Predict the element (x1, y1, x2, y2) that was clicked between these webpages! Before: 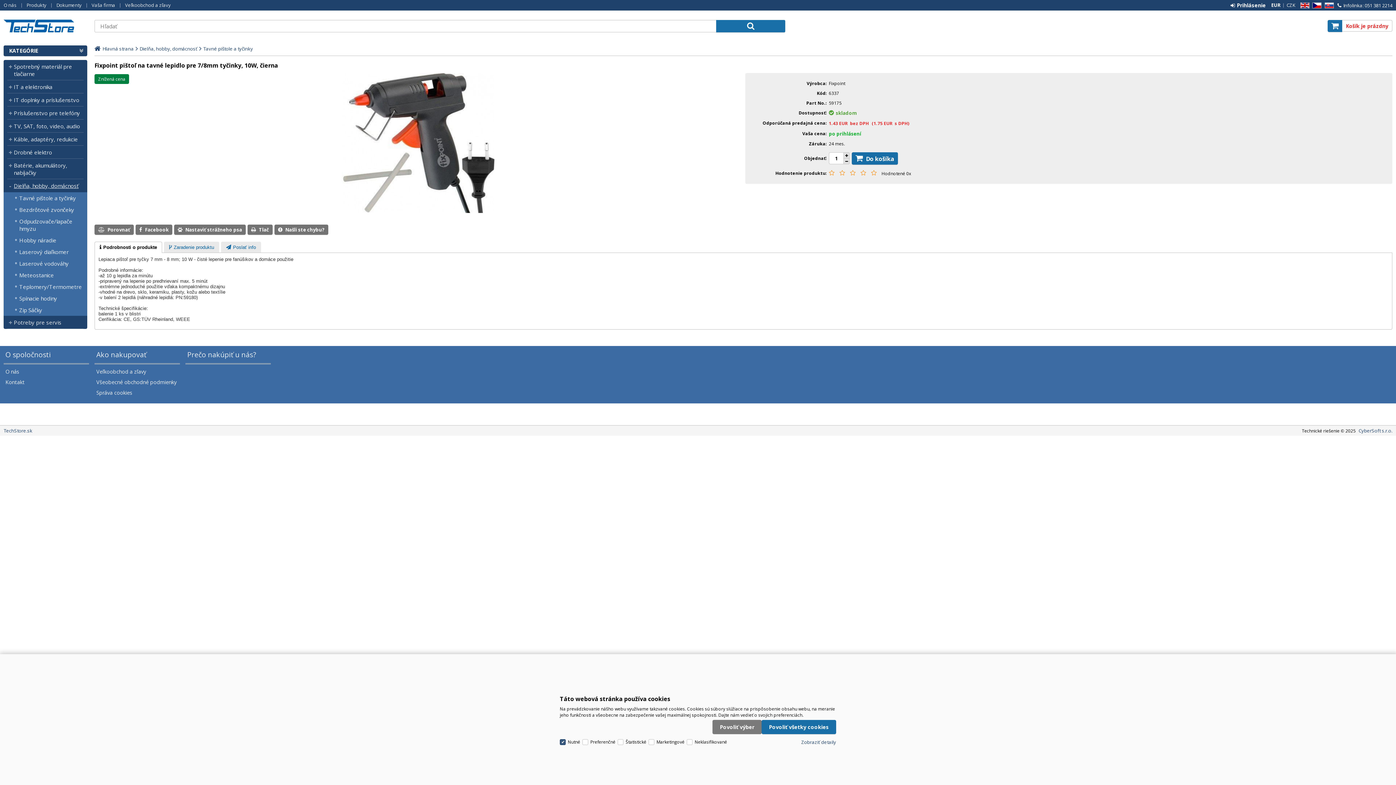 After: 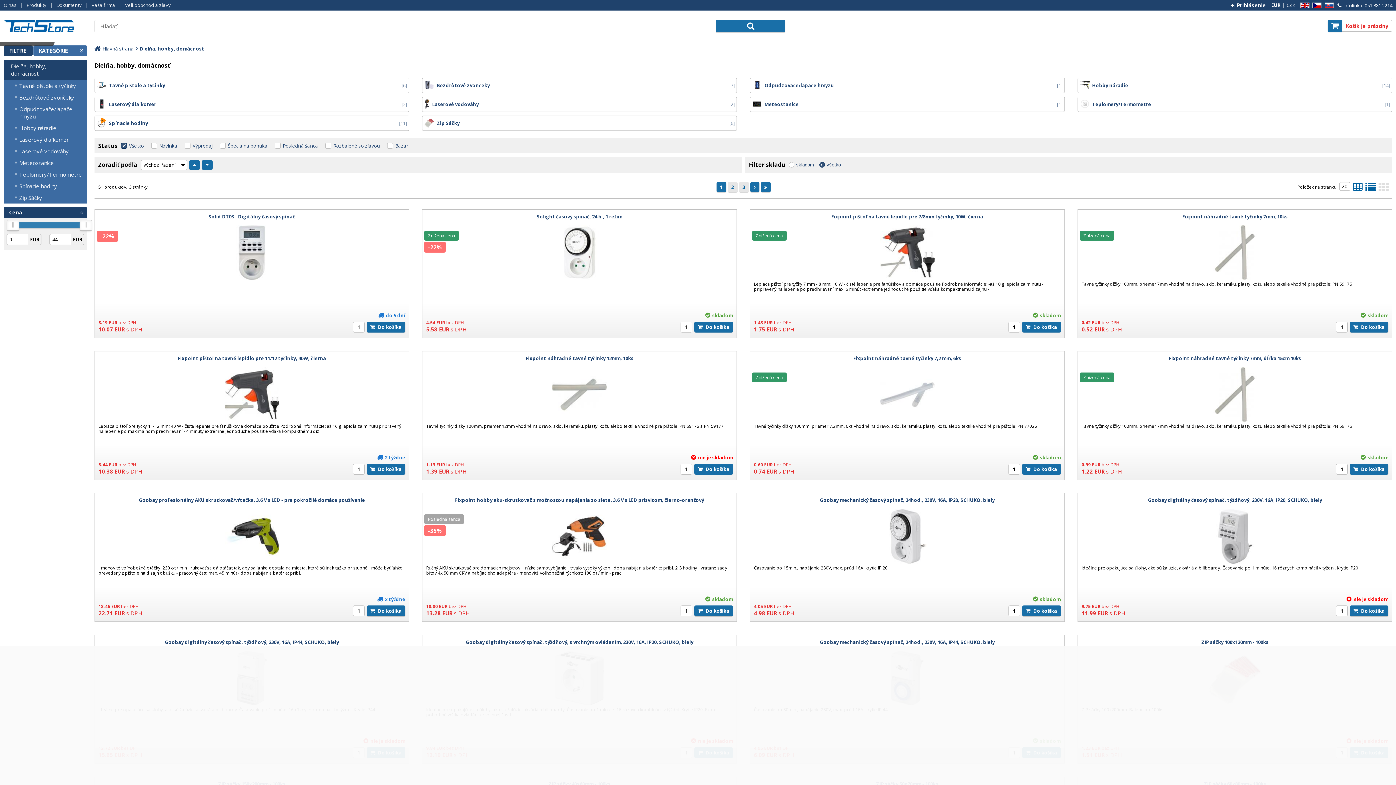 Action: label: Dielňa, hobby, domácnosť bbox: (135, 45, 197, 52)